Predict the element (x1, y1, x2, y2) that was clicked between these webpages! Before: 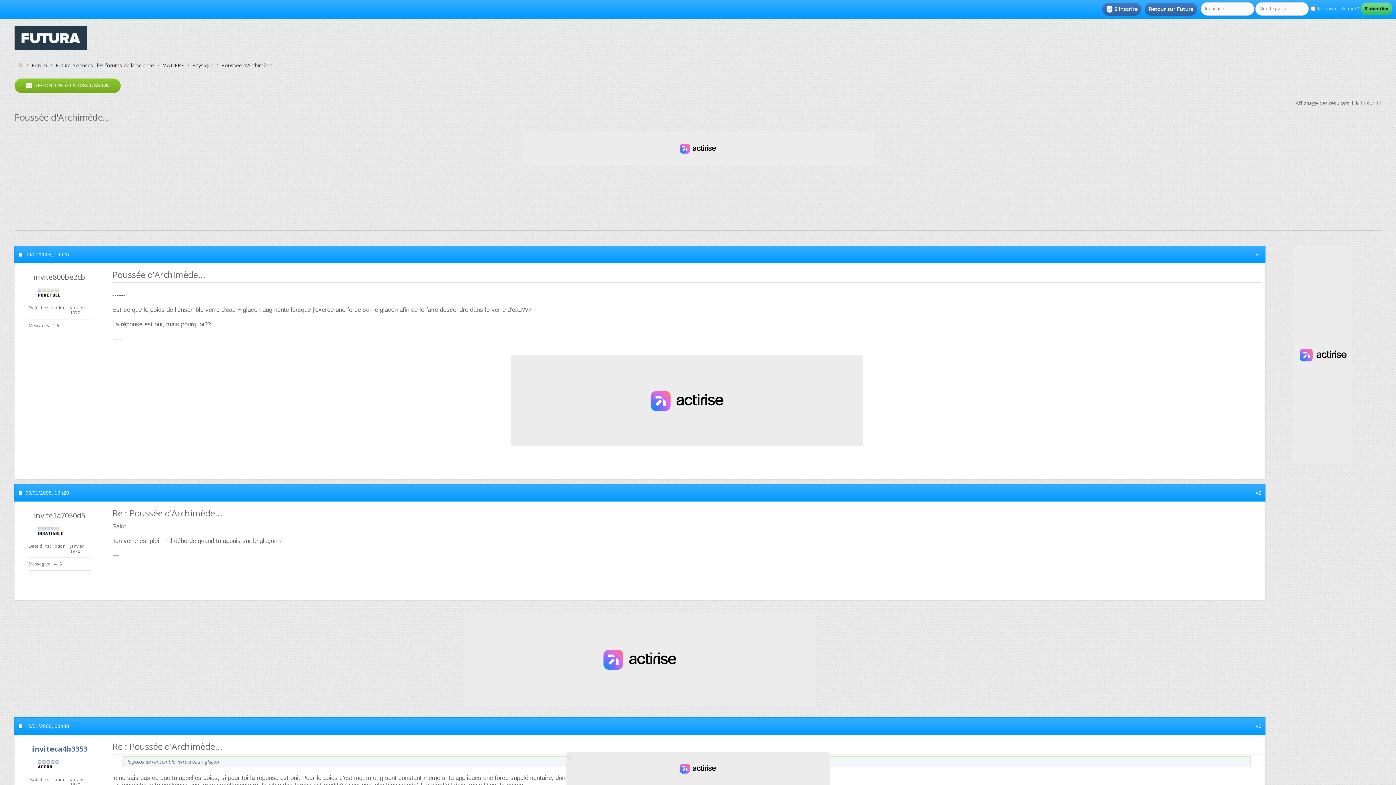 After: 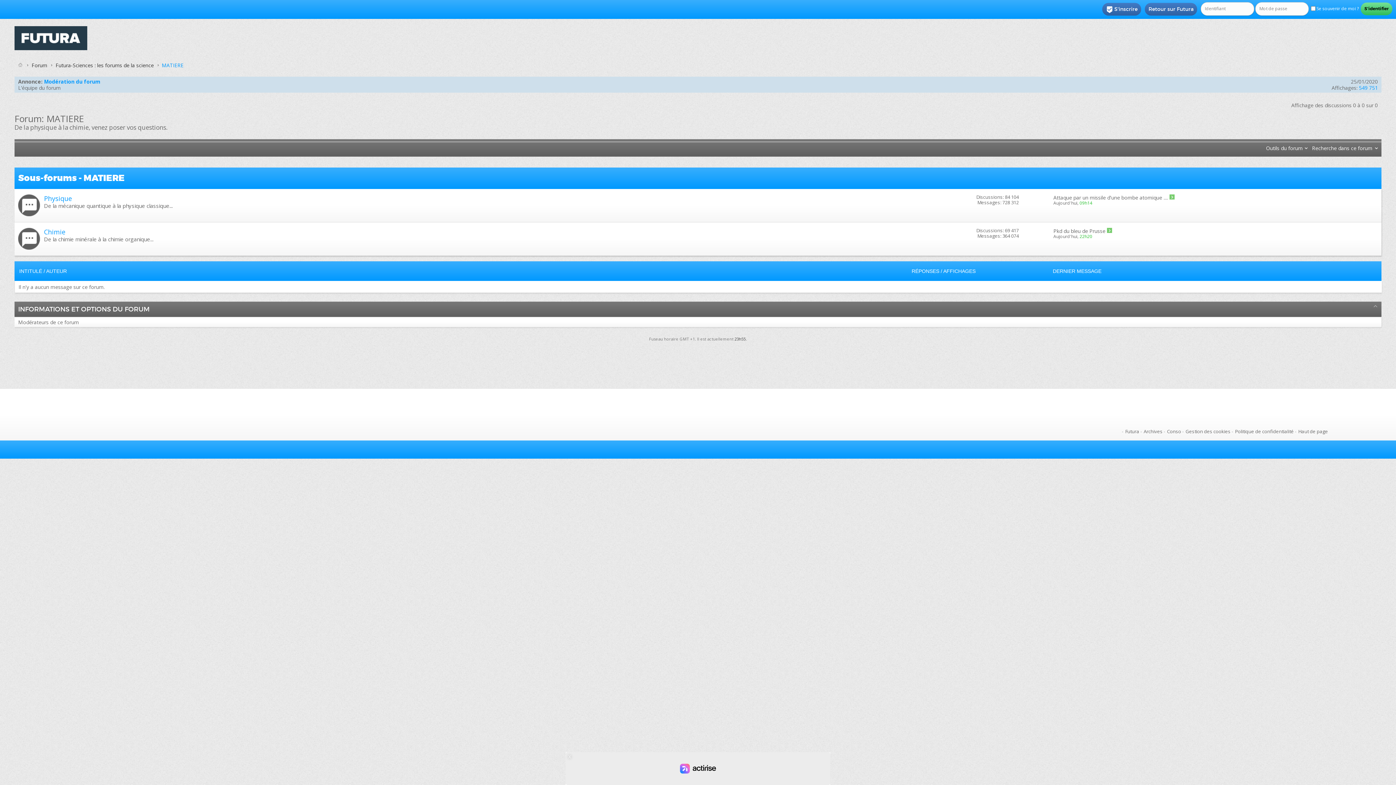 Action: label: MATIERE bbox: (160, 61, 185, 69)